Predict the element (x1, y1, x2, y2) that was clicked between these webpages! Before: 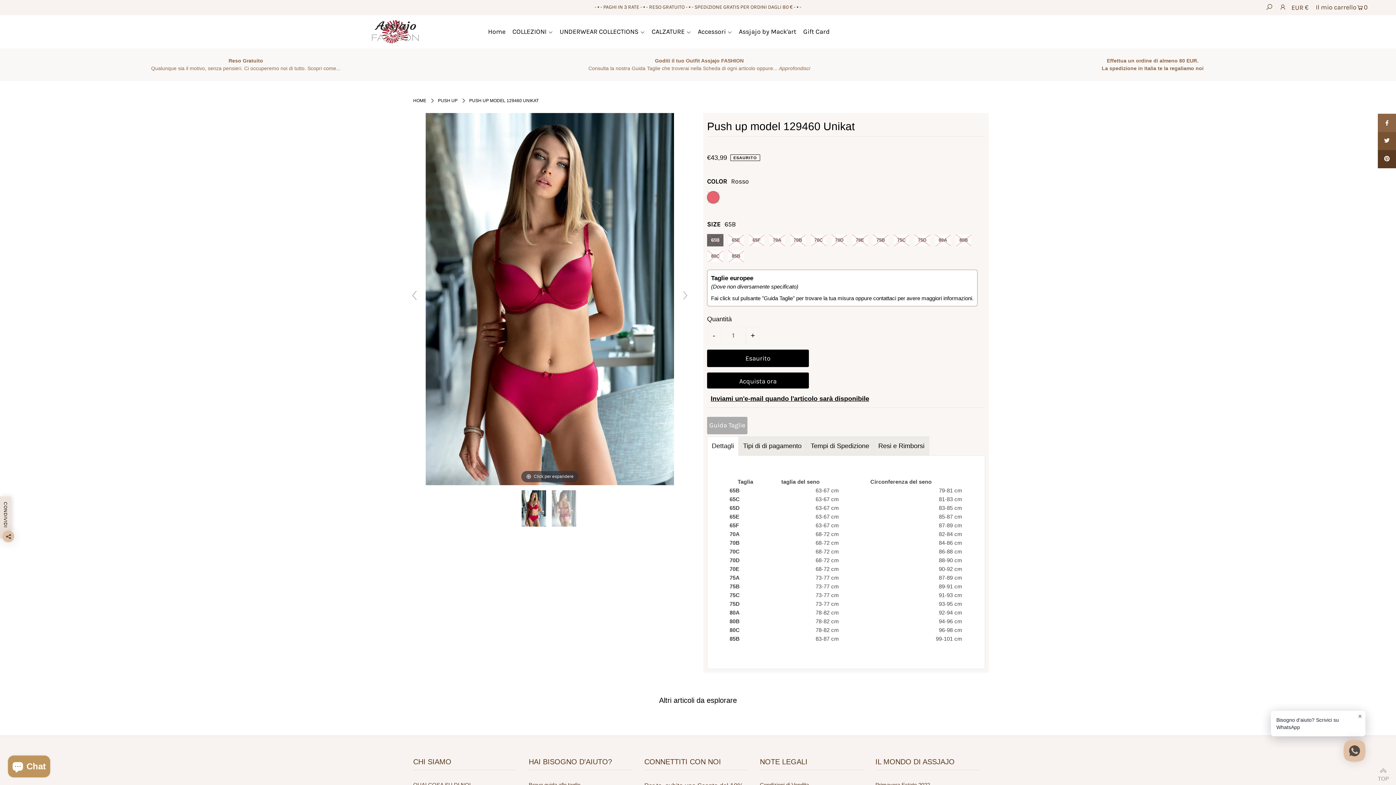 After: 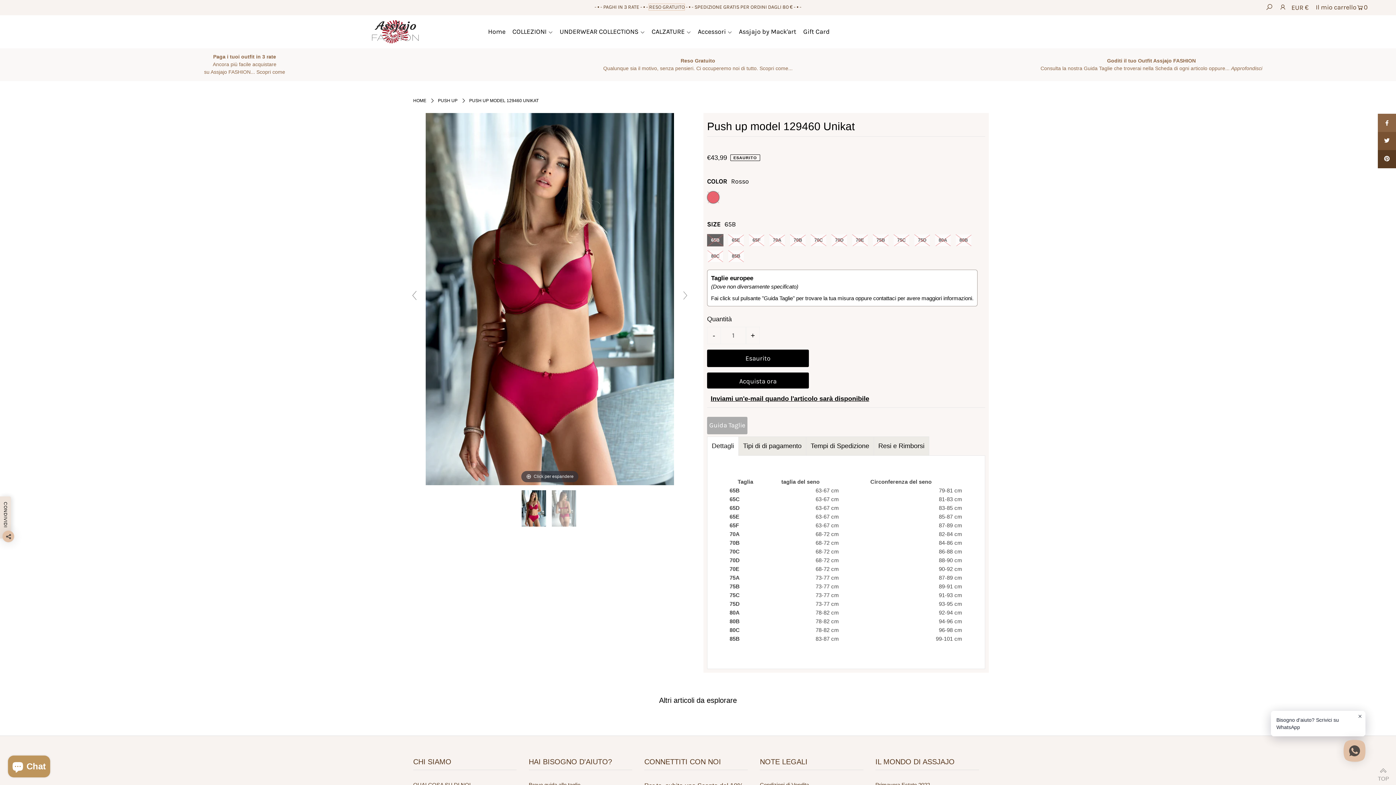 Action: label: RESO GRATUITO bbox: (649, 4, 684, 10)